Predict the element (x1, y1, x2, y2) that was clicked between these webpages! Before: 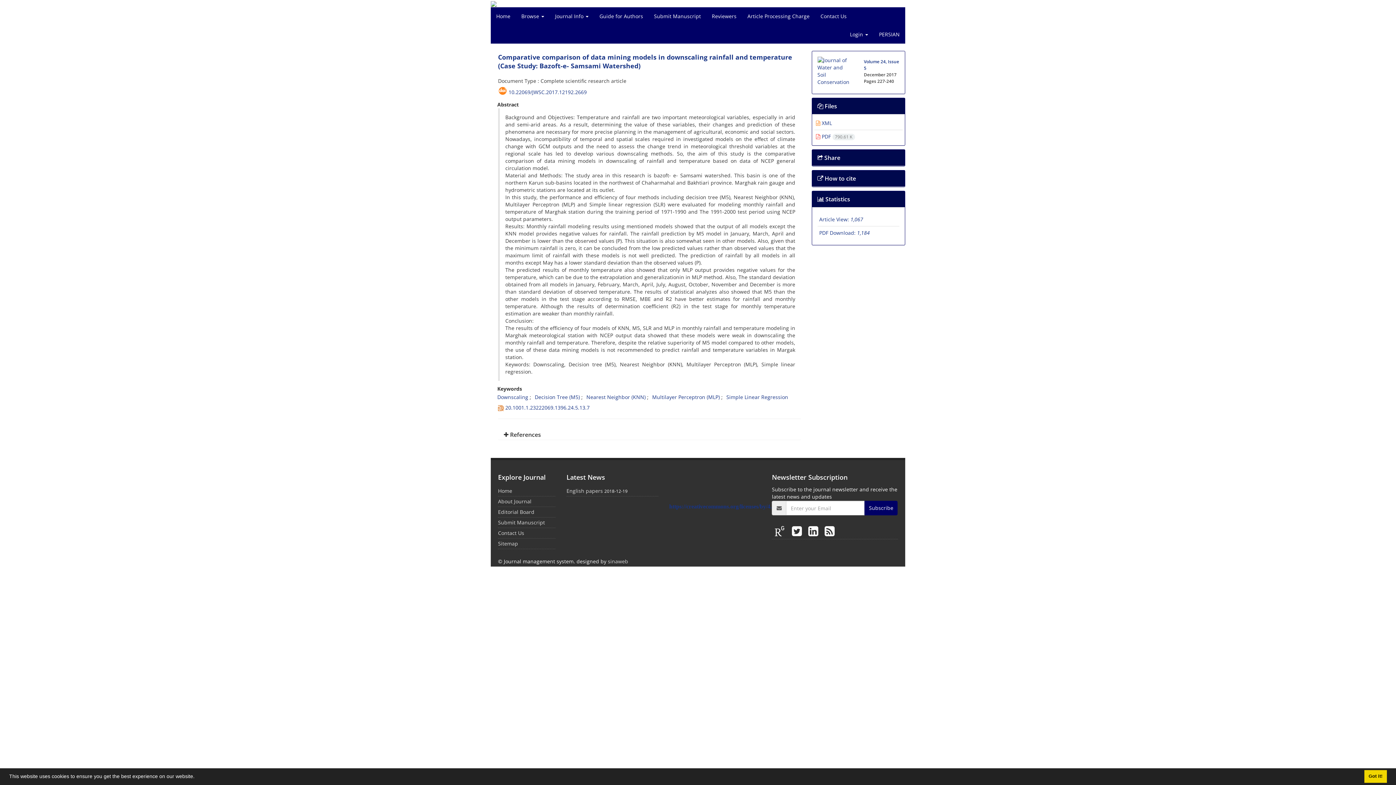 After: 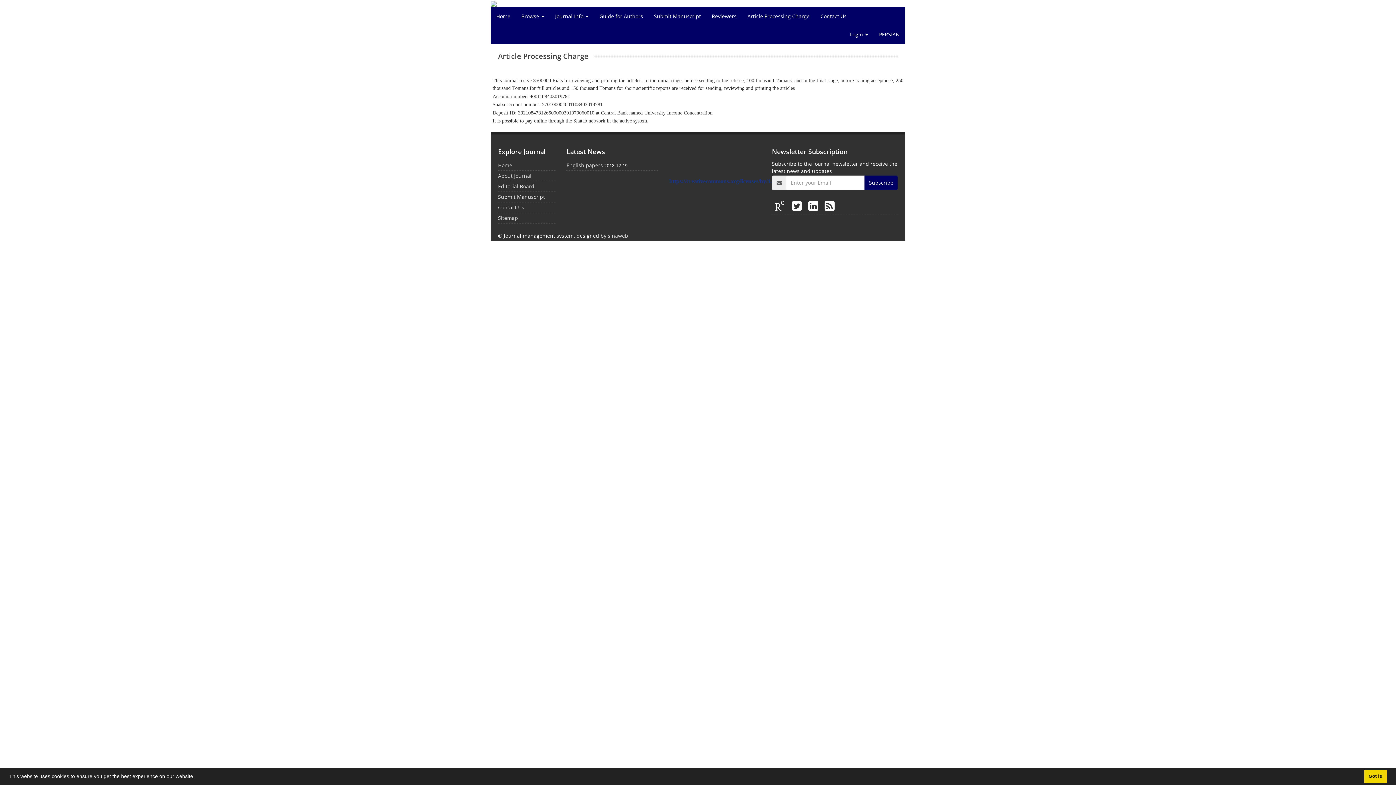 Action: label: Article Processing Charge bbox: (742, 7, 815, 25)